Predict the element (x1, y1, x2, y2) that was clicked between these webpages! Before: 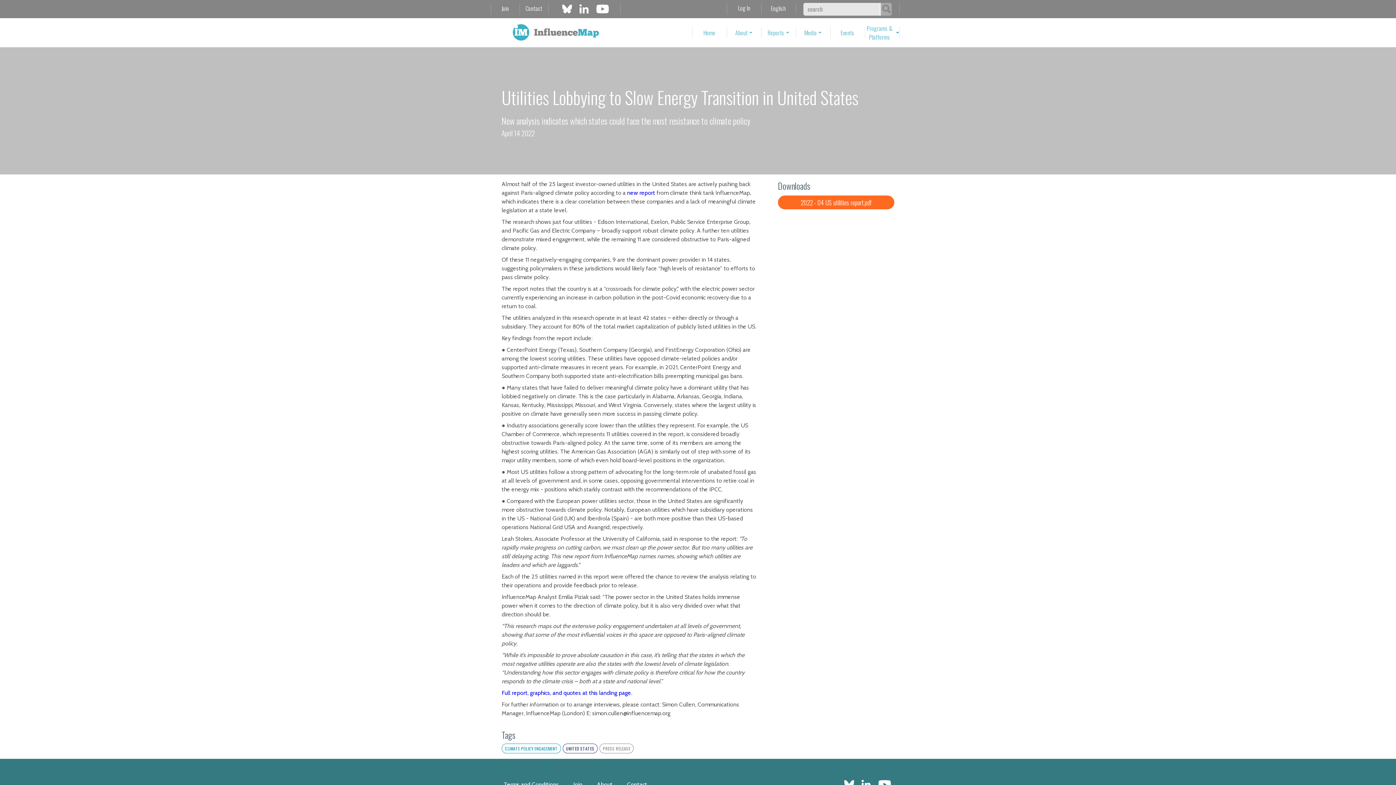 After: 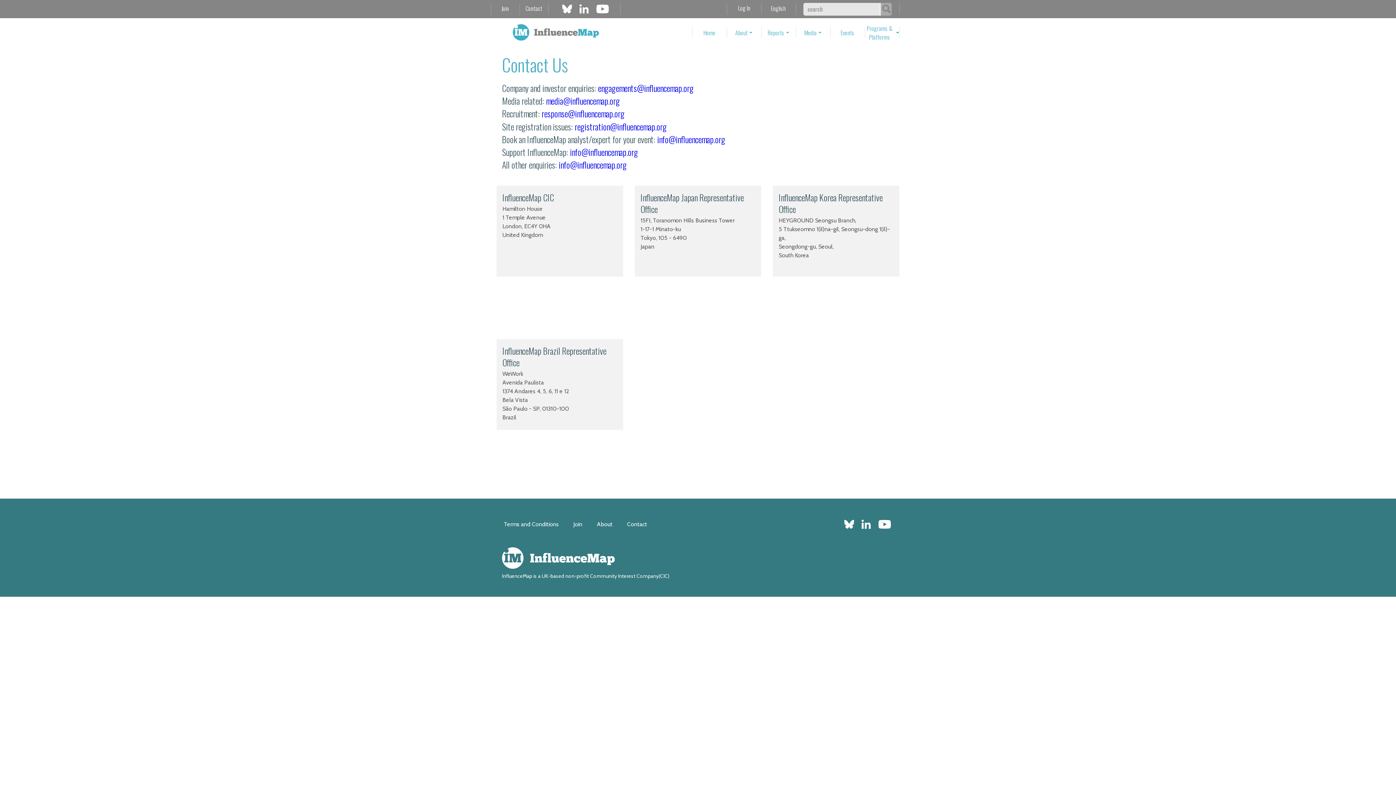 Action: label: Contact bbox: (520, 3, 547, 14)